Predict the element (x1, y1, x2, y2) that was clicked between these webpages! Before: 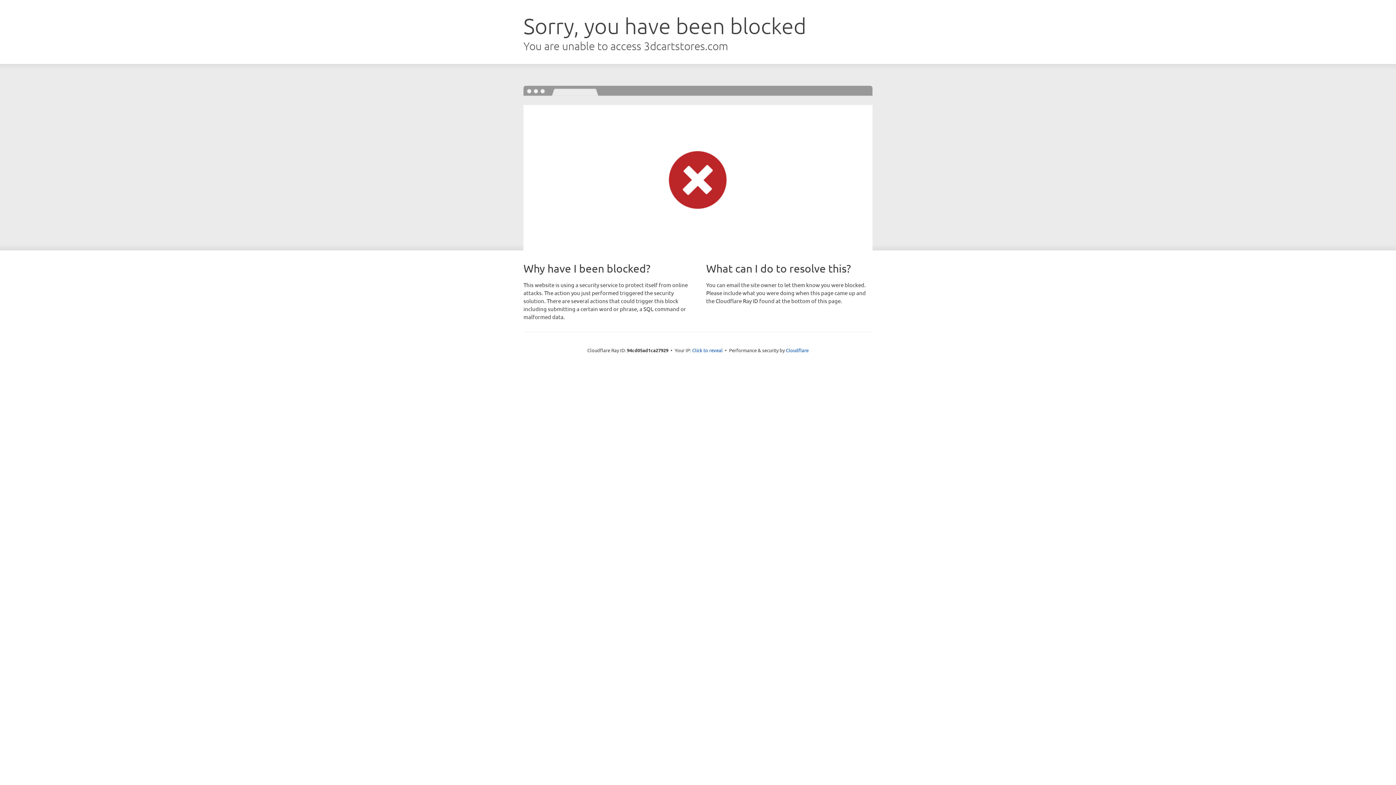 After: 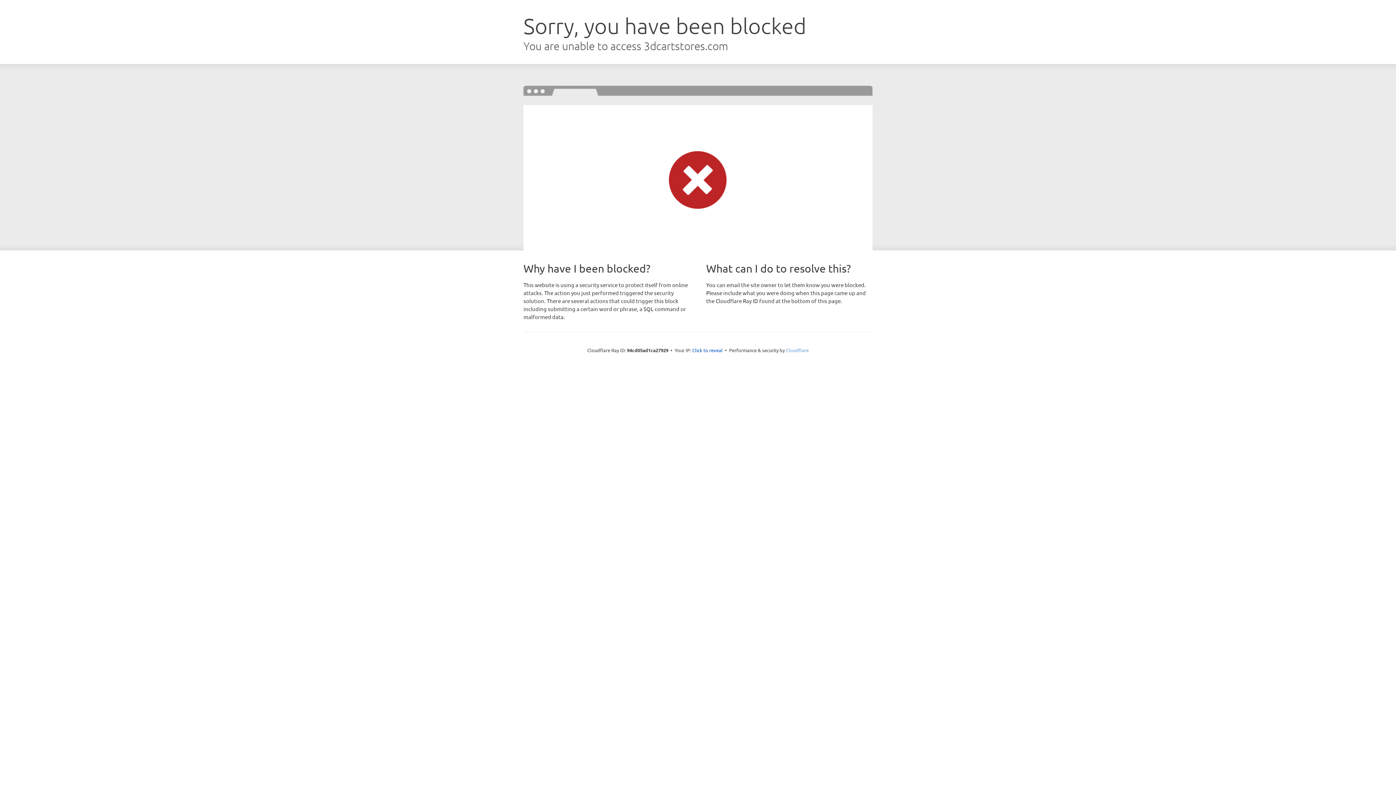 Action: label: Cloudflare bbox: (786, 347, 808, 353)